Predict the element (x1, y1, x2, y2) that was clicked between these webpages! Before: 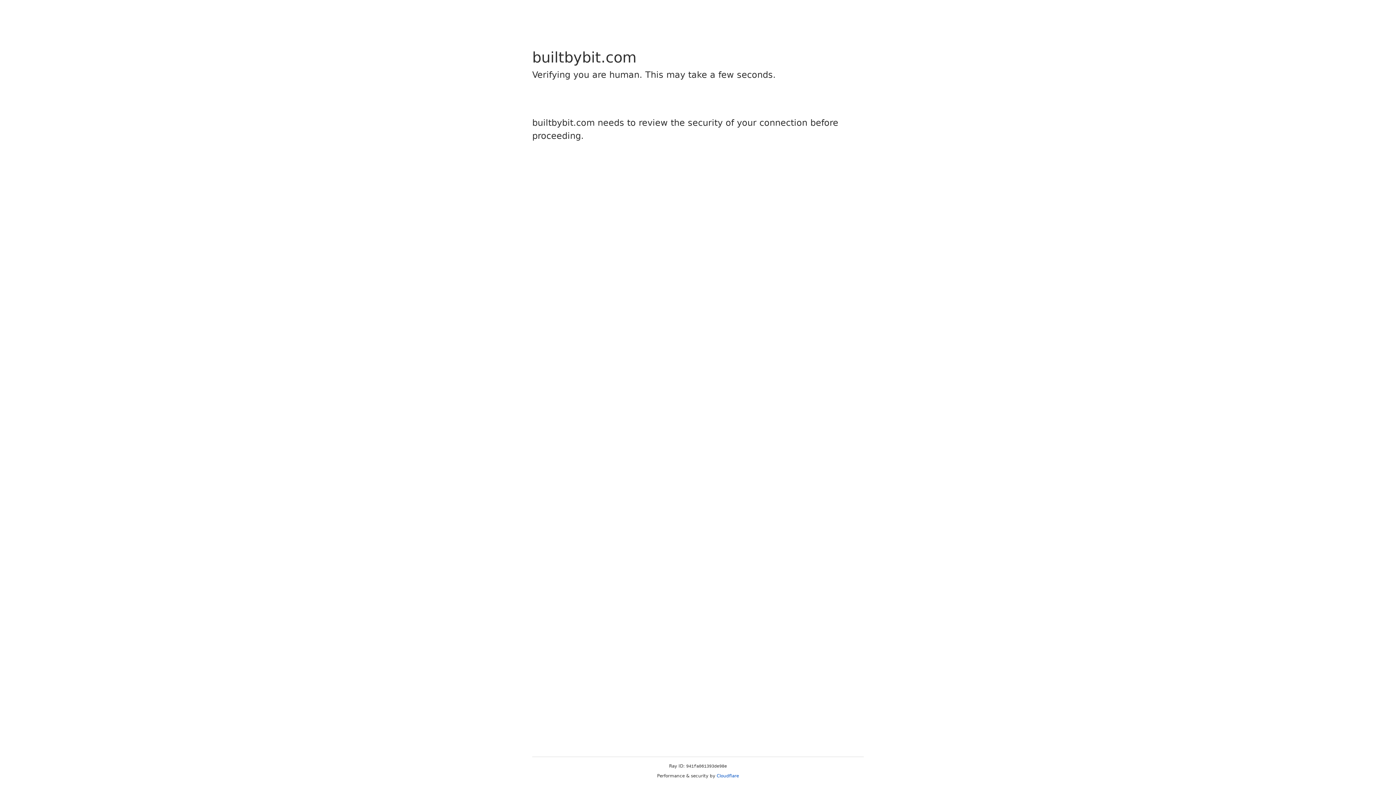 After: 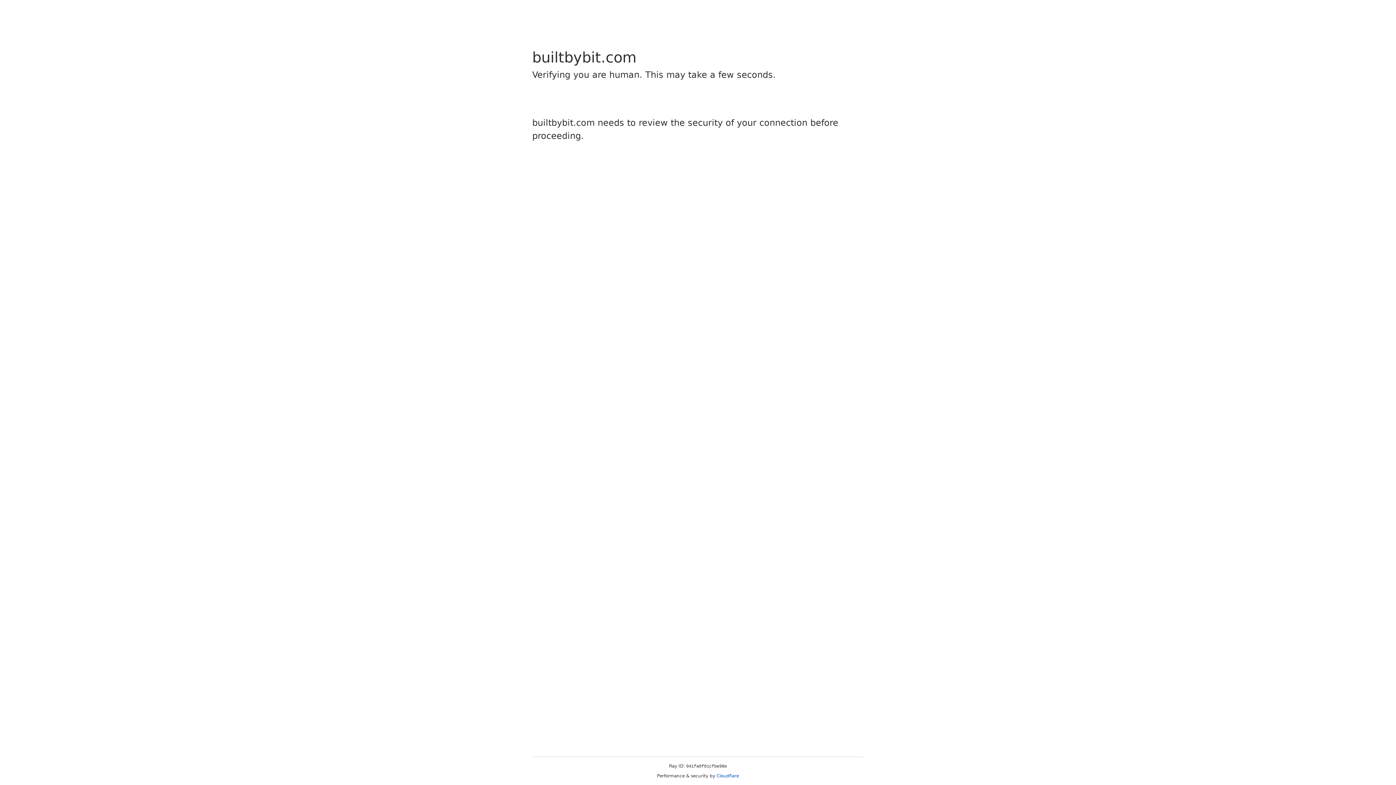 Action: label: Cloudflare bbox: (716, 773, 739, 778)